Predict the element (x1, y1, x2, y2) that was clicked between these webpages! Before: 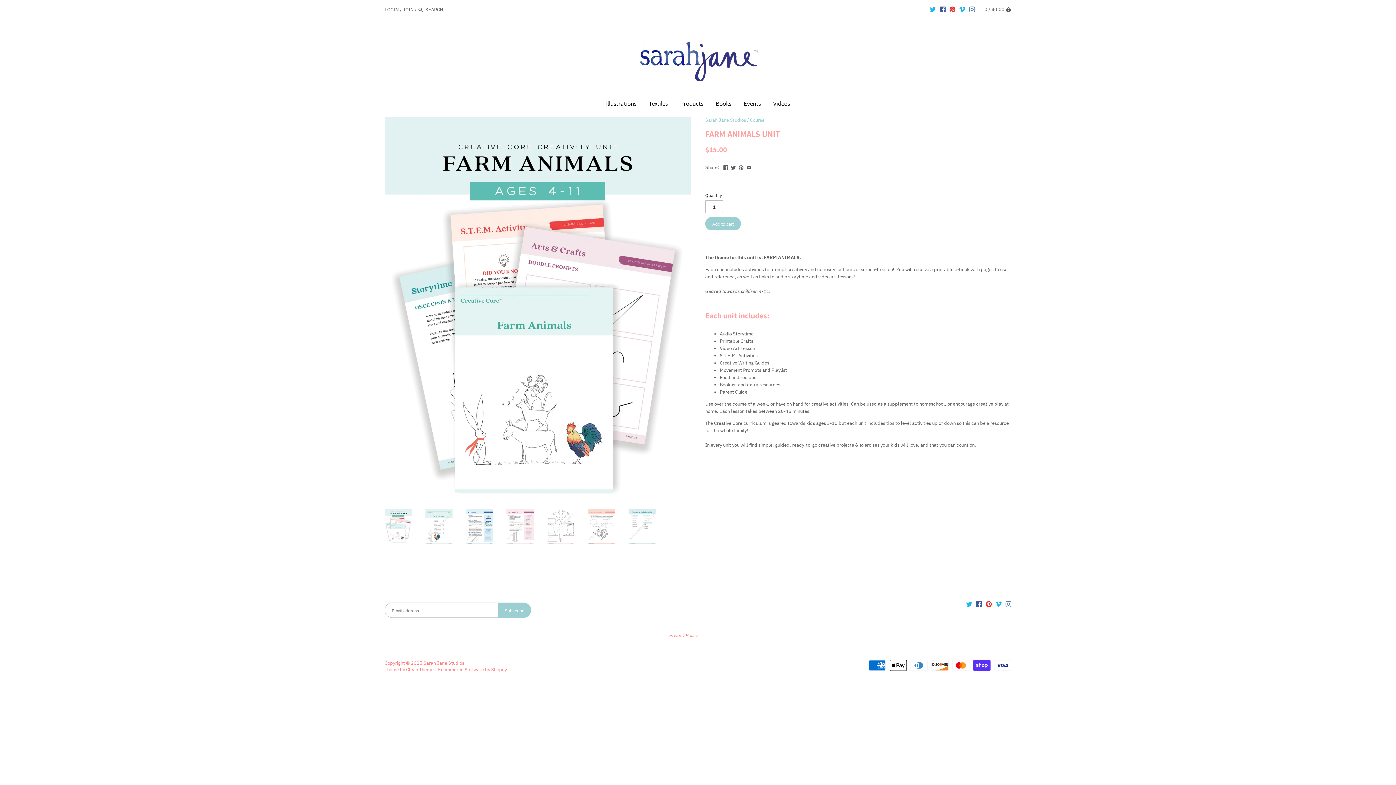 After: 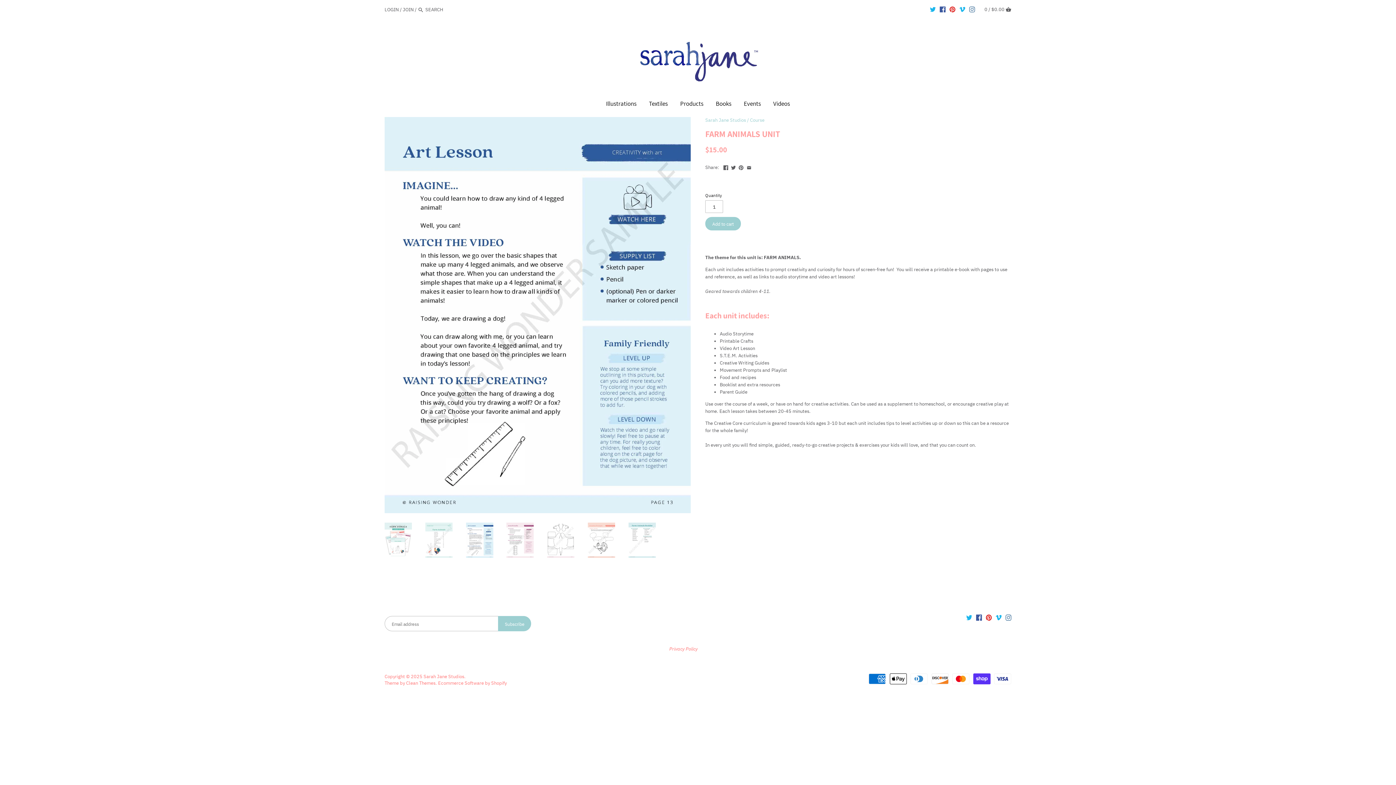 Action: bbox: (466, 509, 493, 544)